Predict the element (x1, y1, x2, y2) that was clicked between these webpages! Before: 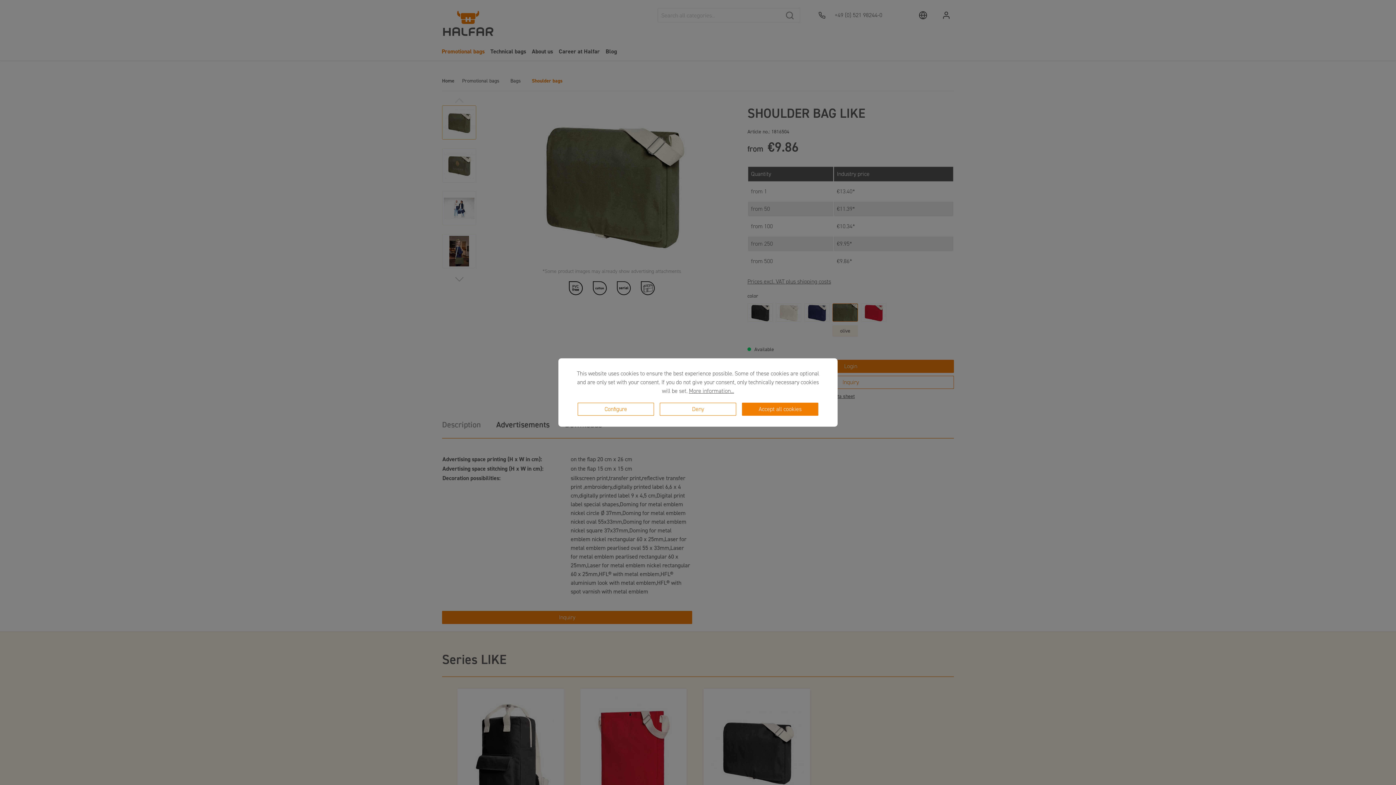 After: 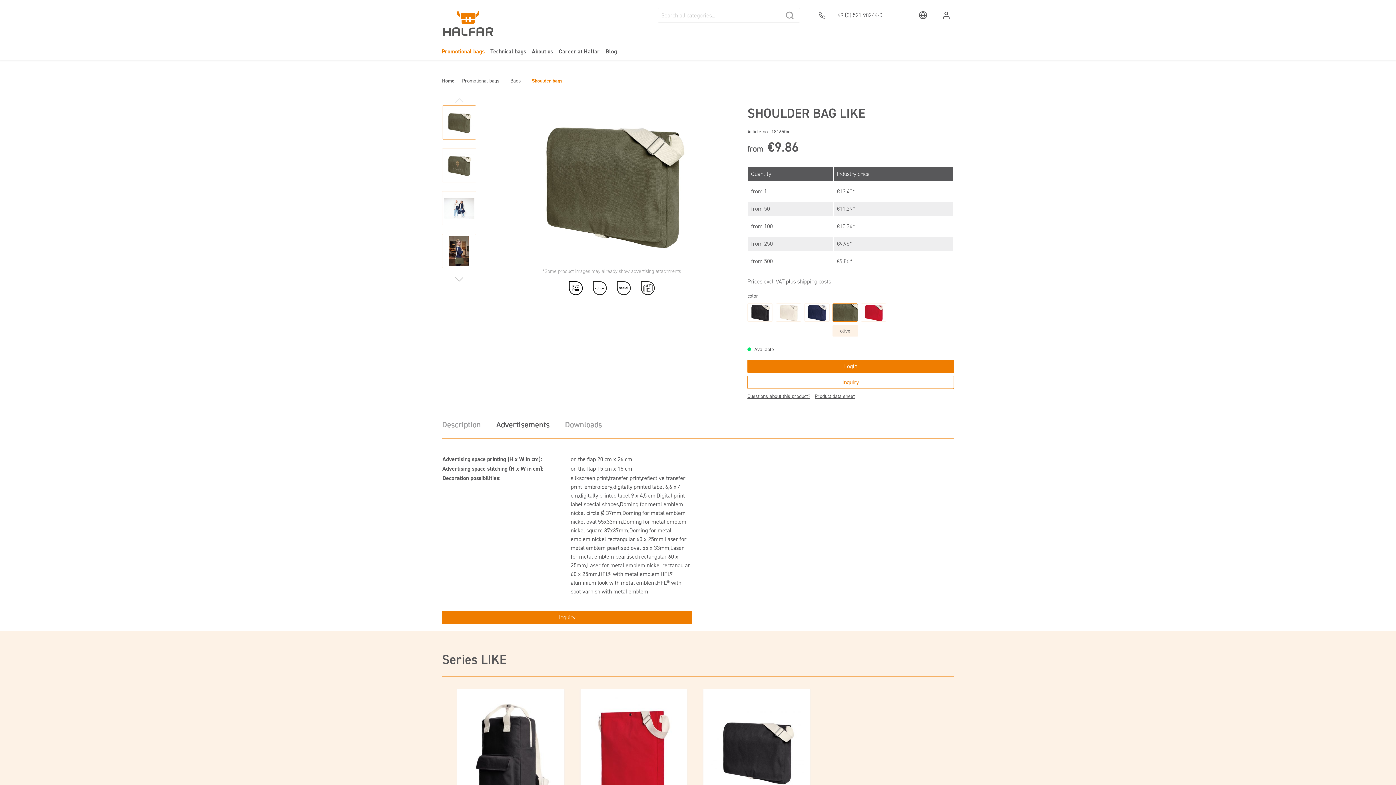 Action: label: Deny bbox: (659, 402, 736, 416)